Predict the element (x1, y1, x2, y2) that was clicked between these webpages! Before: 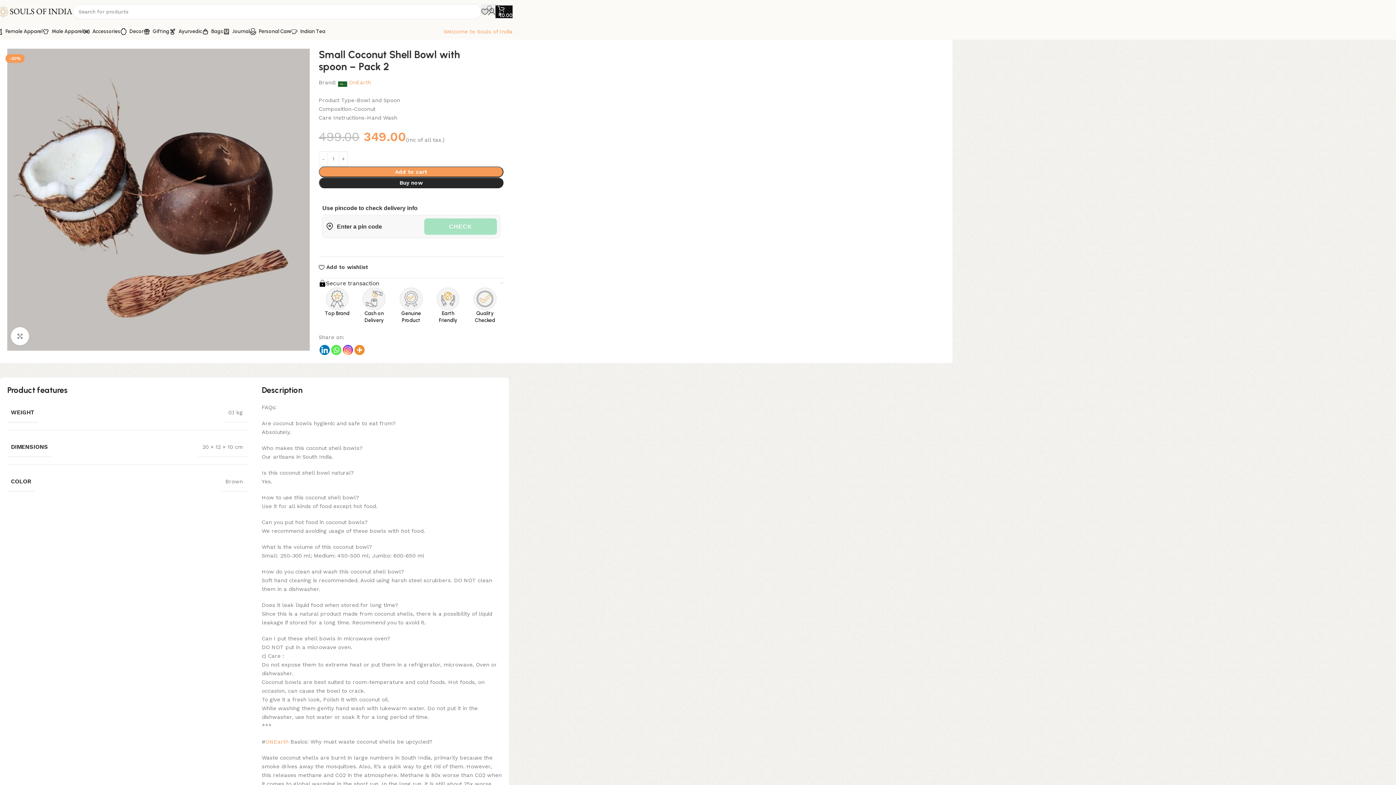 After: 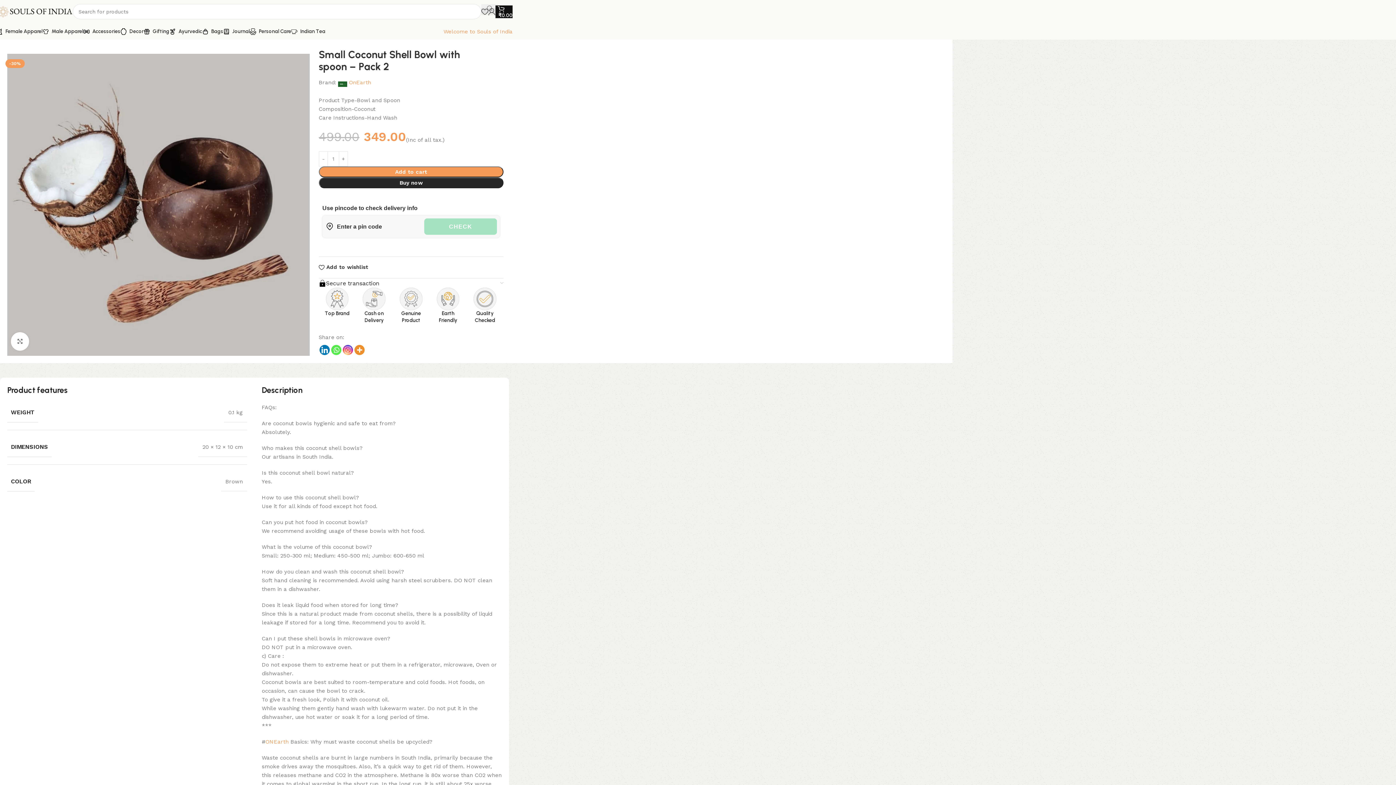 Action: label: Instagram bbox: (342, 345, 353, 355)